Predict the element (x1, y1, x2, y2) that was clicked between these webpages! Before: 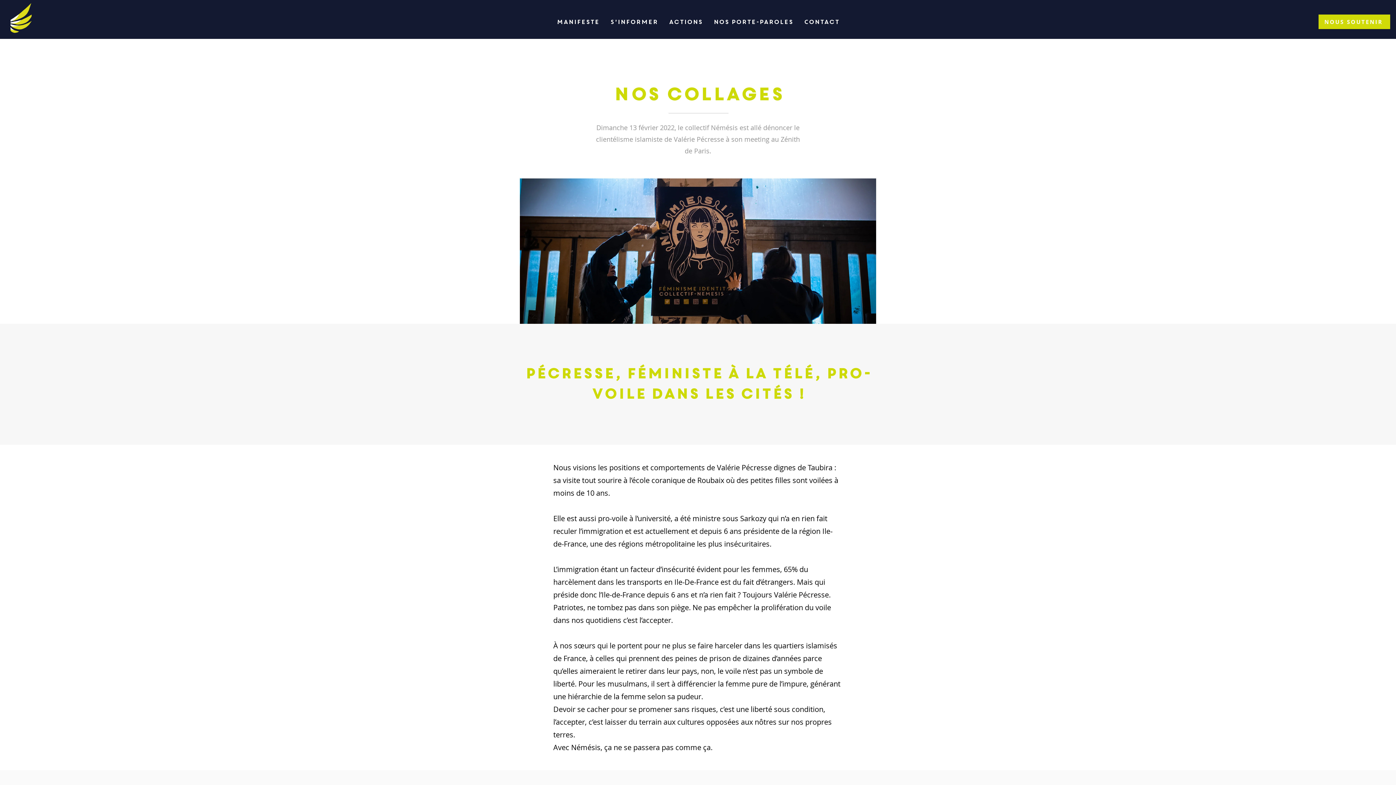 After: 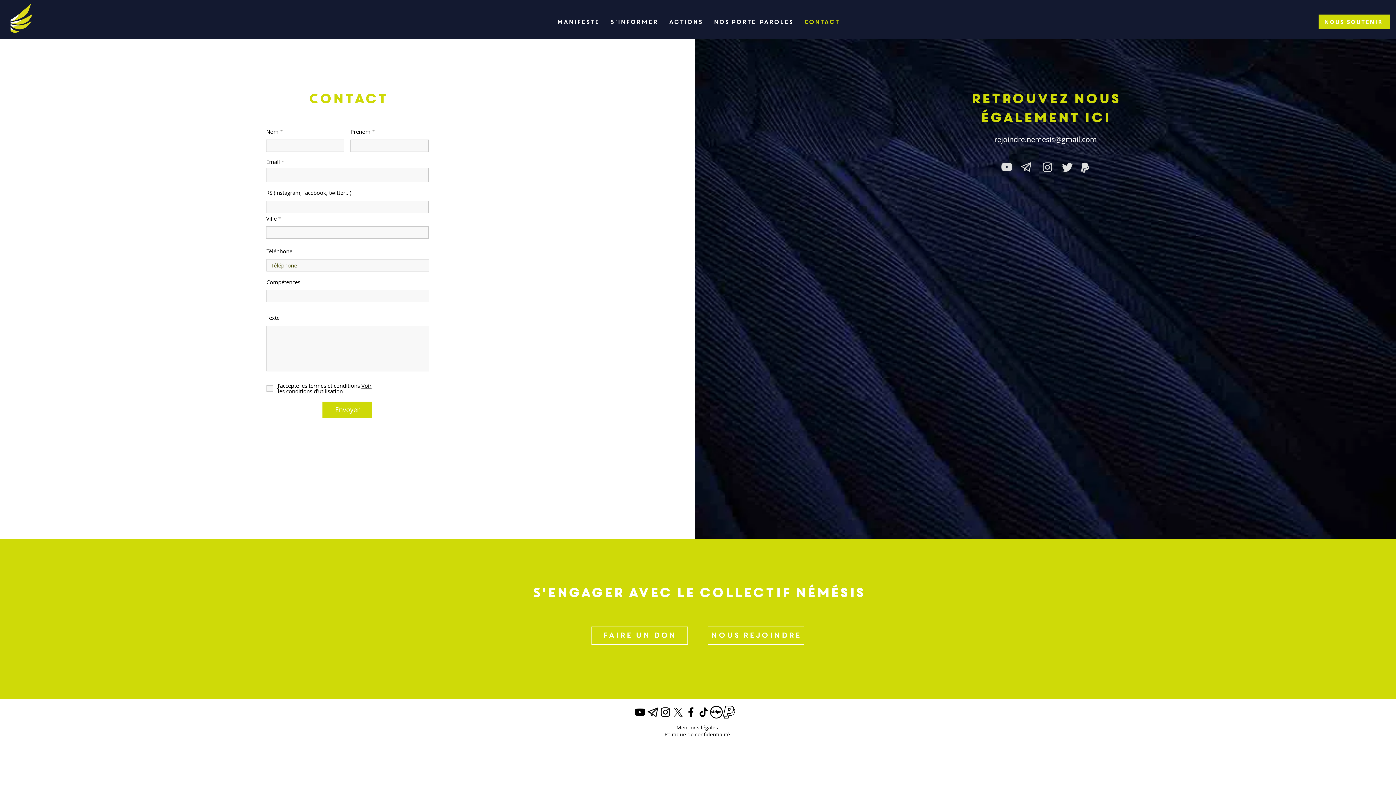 Action: label: Contact bbox: (798, 16, 844, 28)